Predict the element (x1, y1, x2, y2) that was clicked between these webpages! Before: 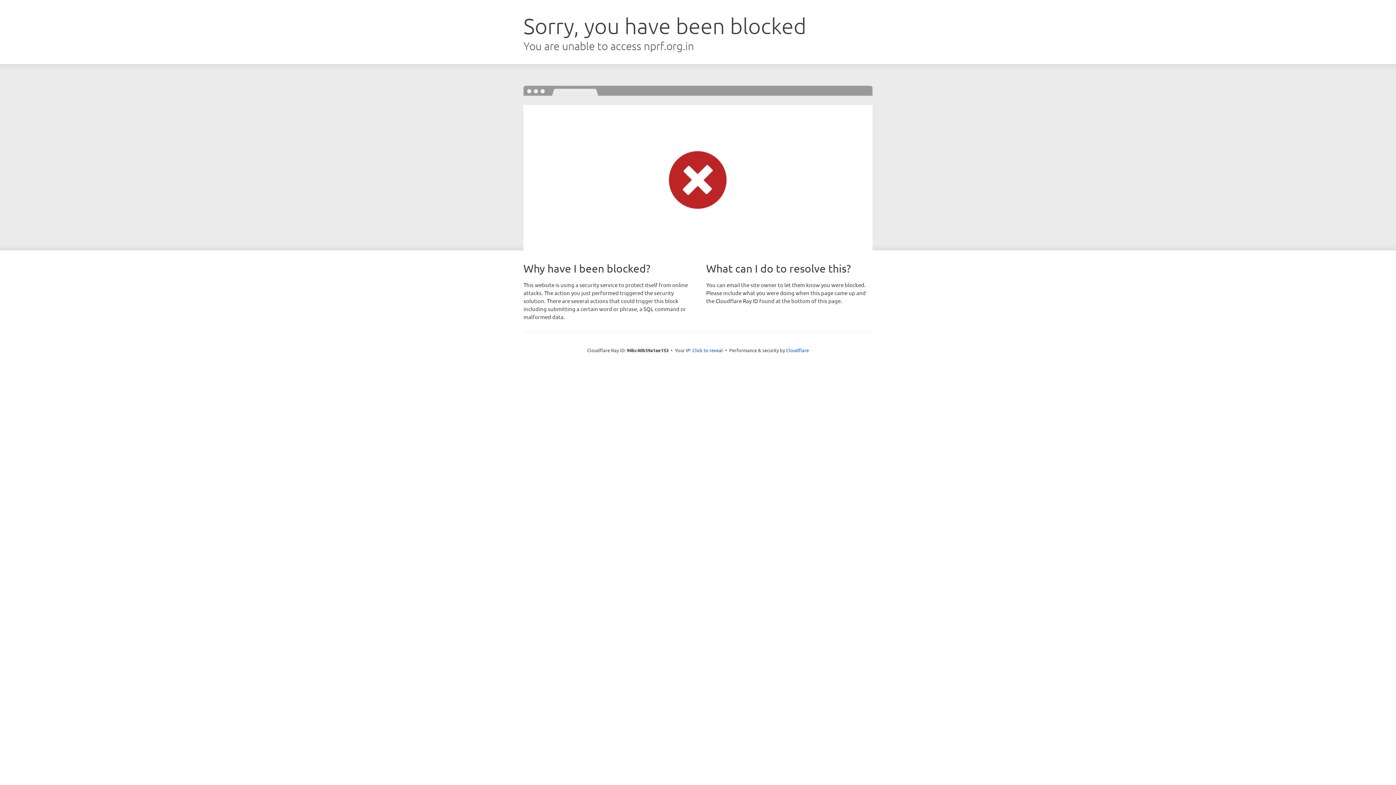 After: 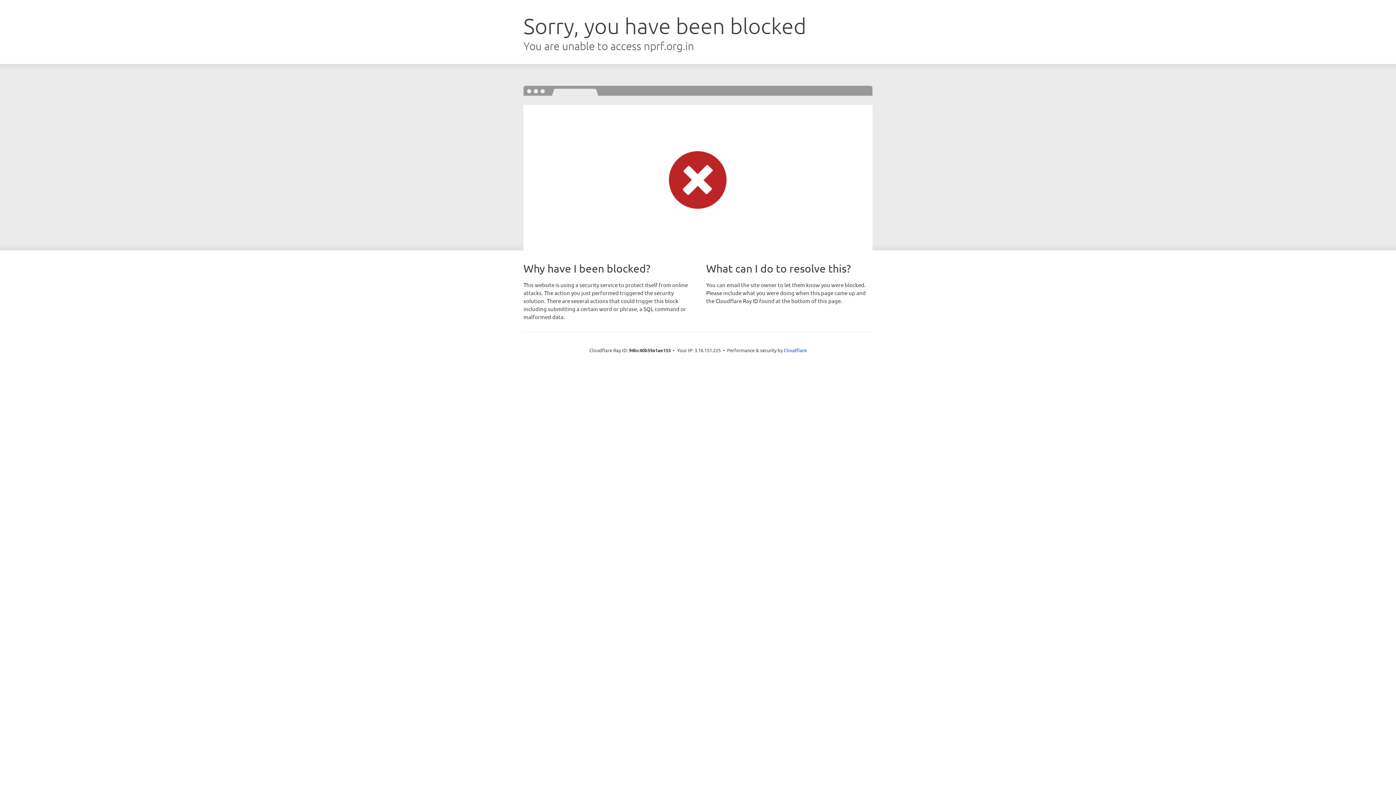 Action: bbox: (692, 346, 723, 353) label: Click to reveal